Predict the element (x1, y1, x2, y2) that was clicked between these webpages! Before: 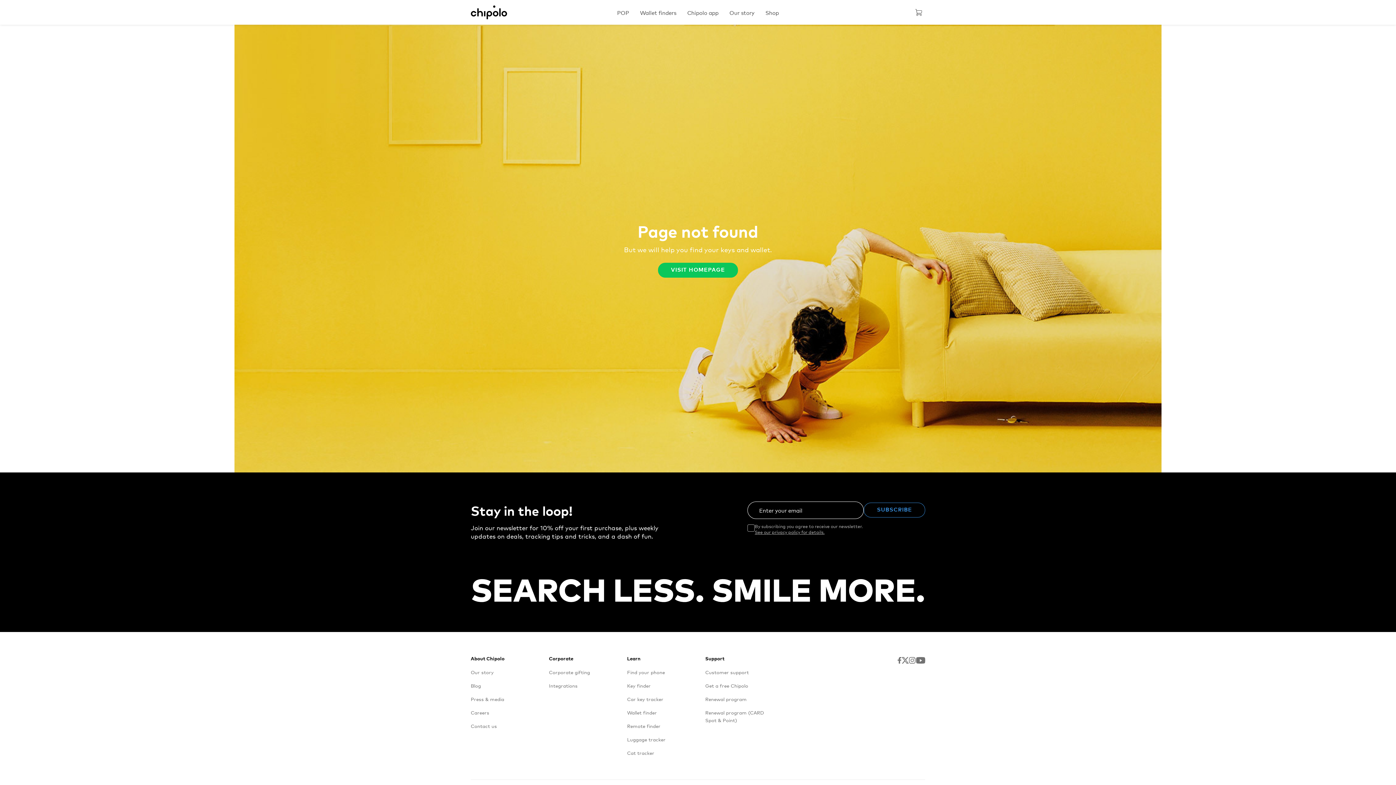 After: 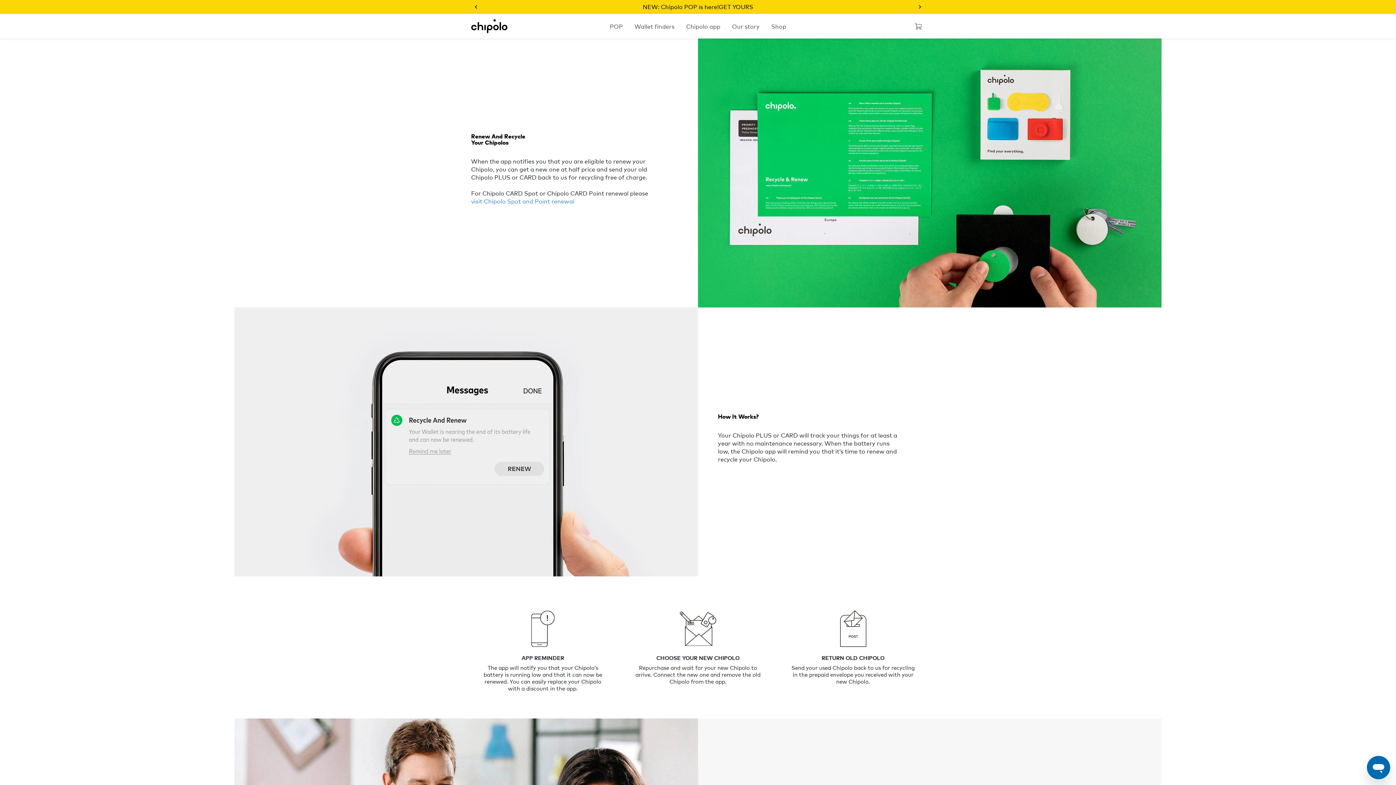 Action: bbox: (705, 696, 746, 702) label: Renewal program